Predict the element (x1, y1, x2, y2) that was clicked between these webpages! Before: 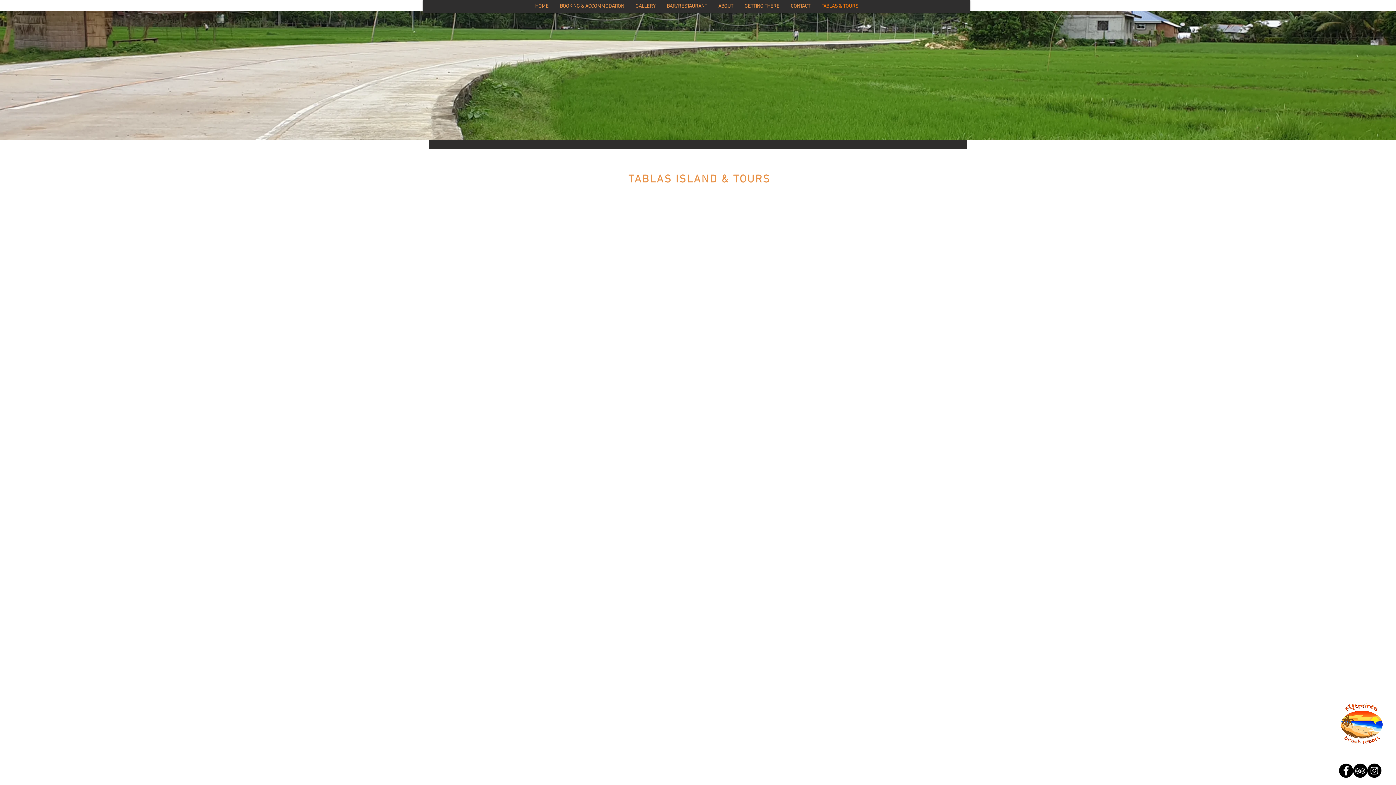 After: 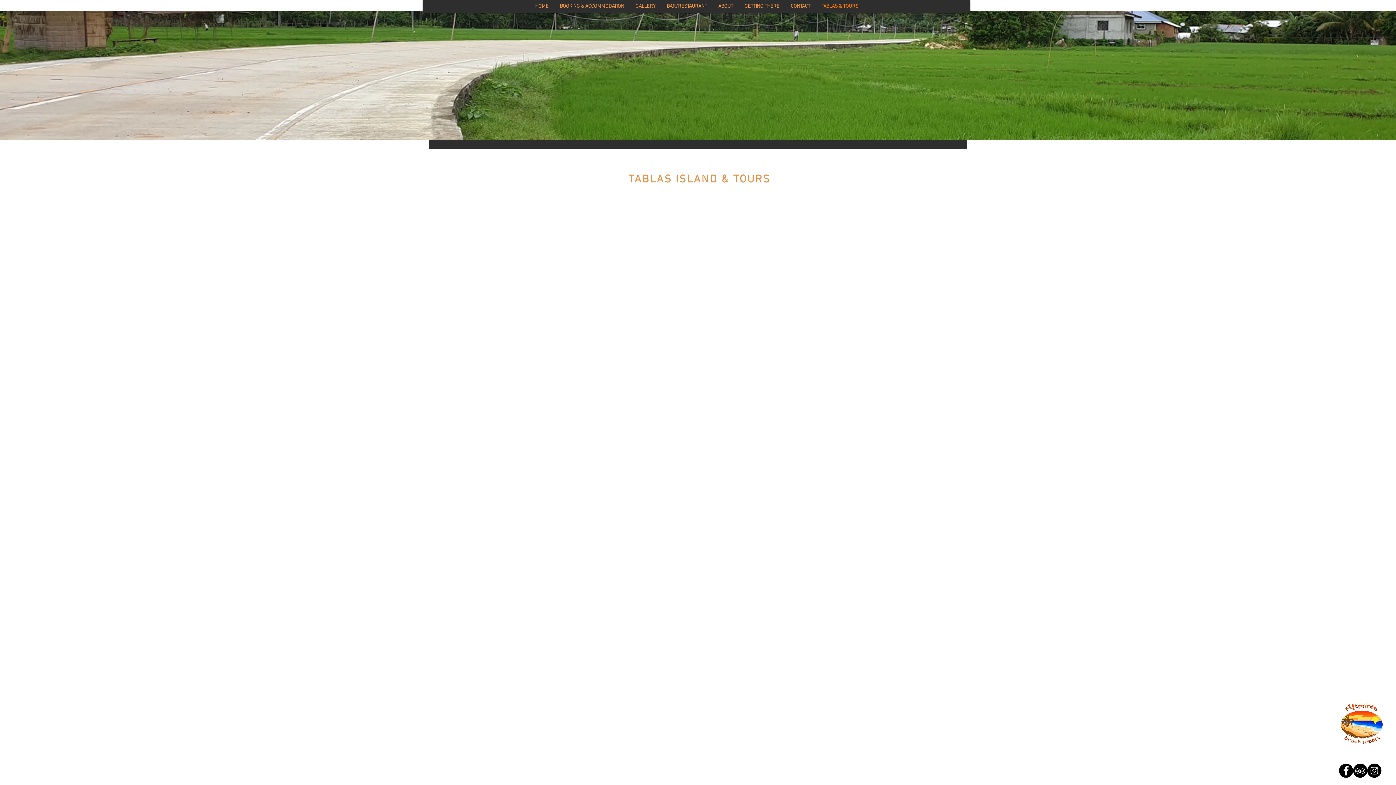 Action: bbox: (1353, 764, 1367, 778) label: TripAdvisor - Black Circle